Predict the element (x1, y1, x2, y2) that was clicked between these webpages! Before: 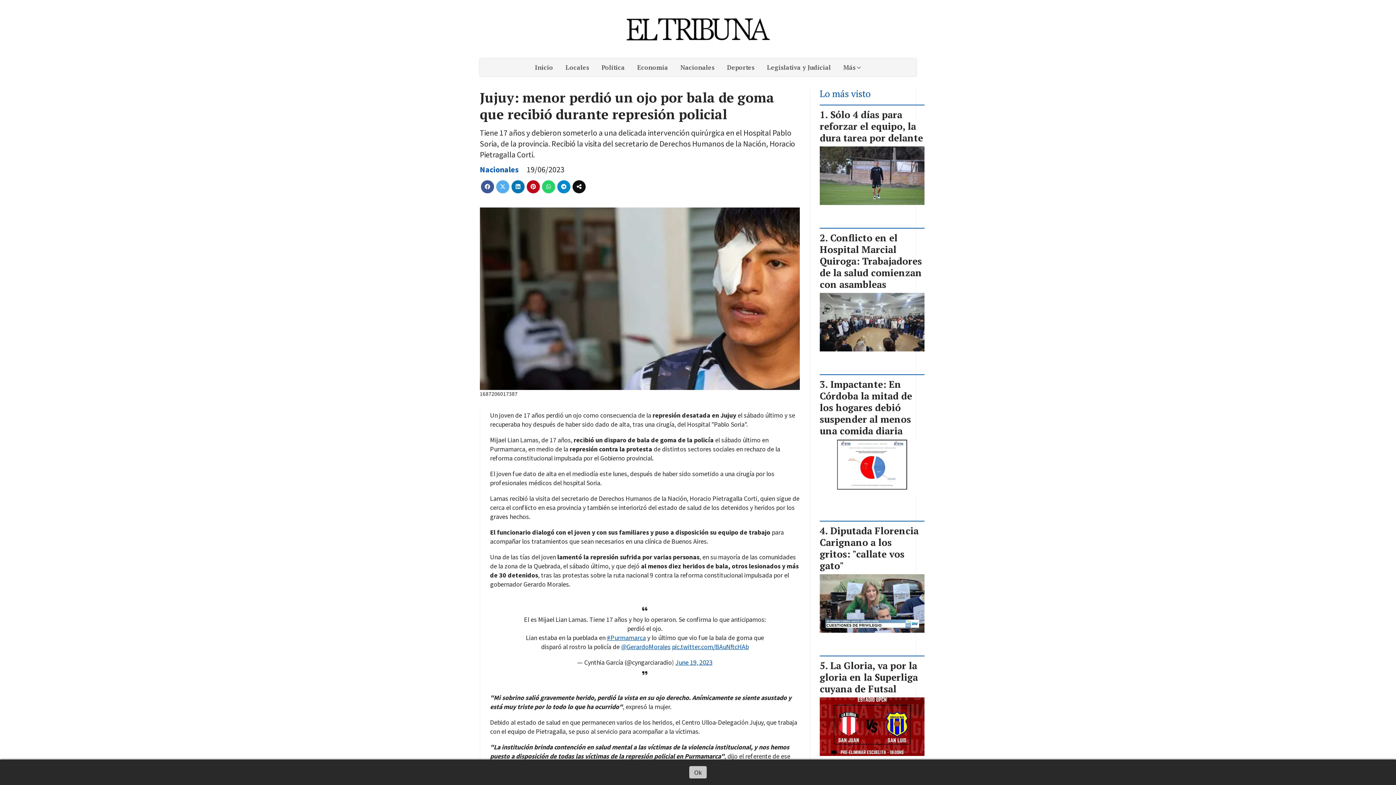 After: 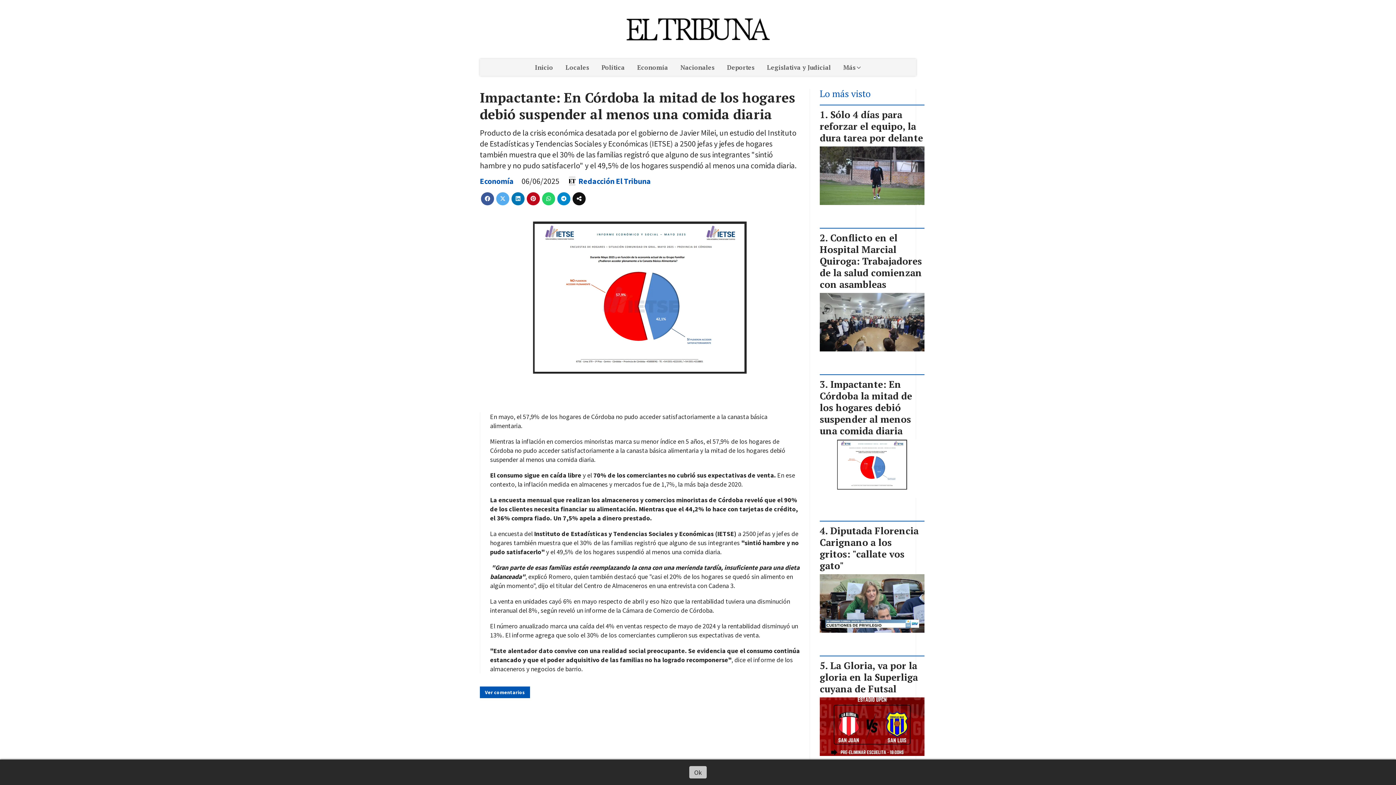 Action: label: Impactante: En Córdoba la mitad de los hogares debió suspender al menos una comida diaria bbox: (820, 378, 912, 437)